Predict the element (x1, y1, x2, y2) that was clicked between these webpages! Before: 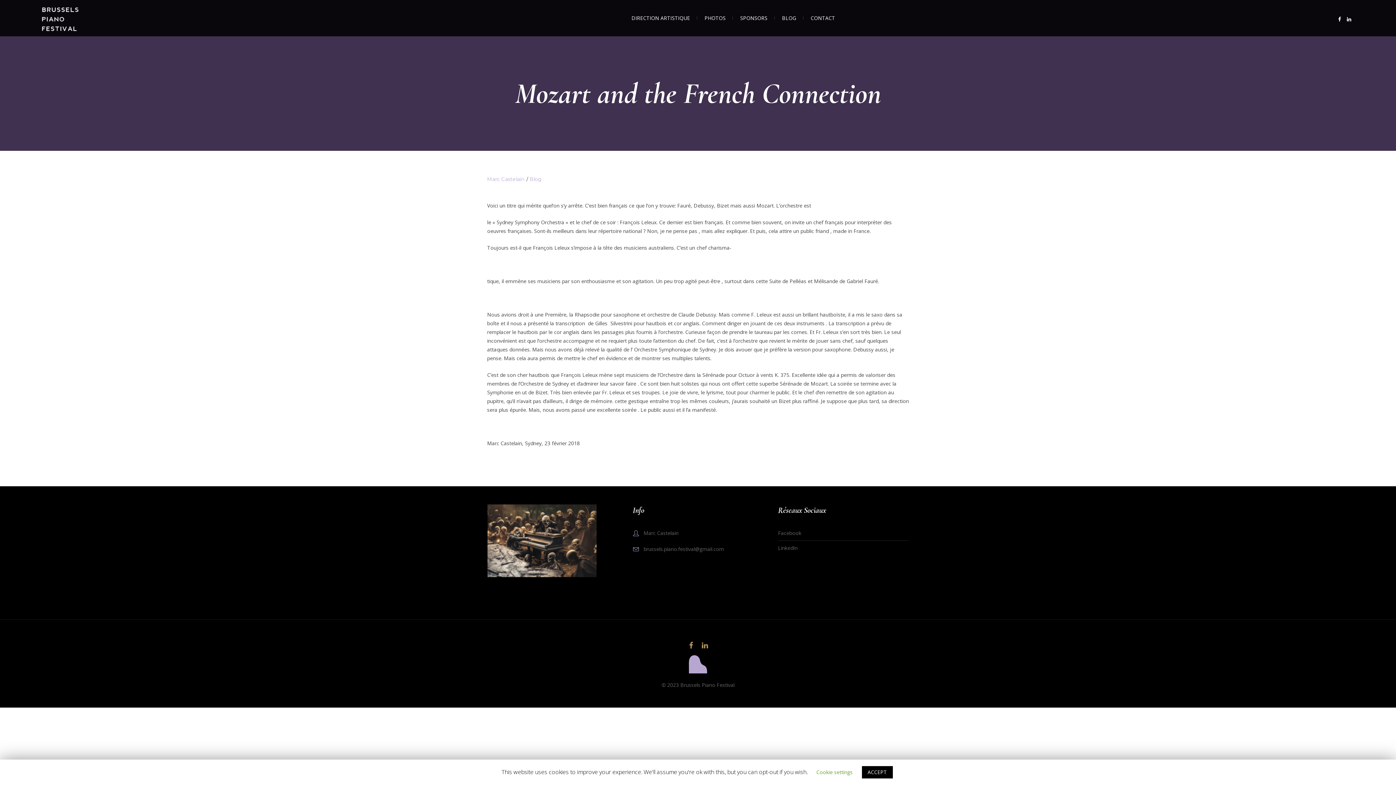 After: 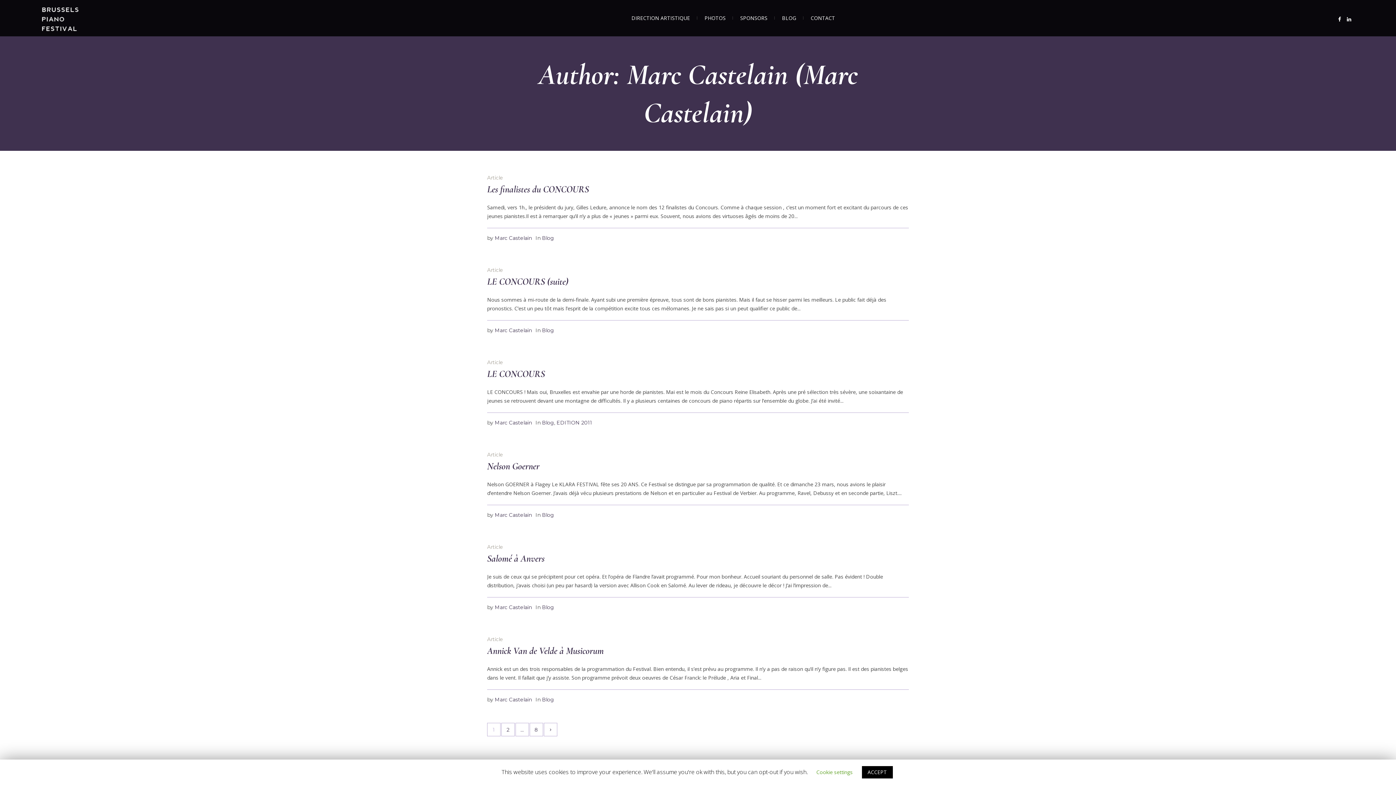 Action: label: Marc Castelain bbox: (487, 176, 524, 182)